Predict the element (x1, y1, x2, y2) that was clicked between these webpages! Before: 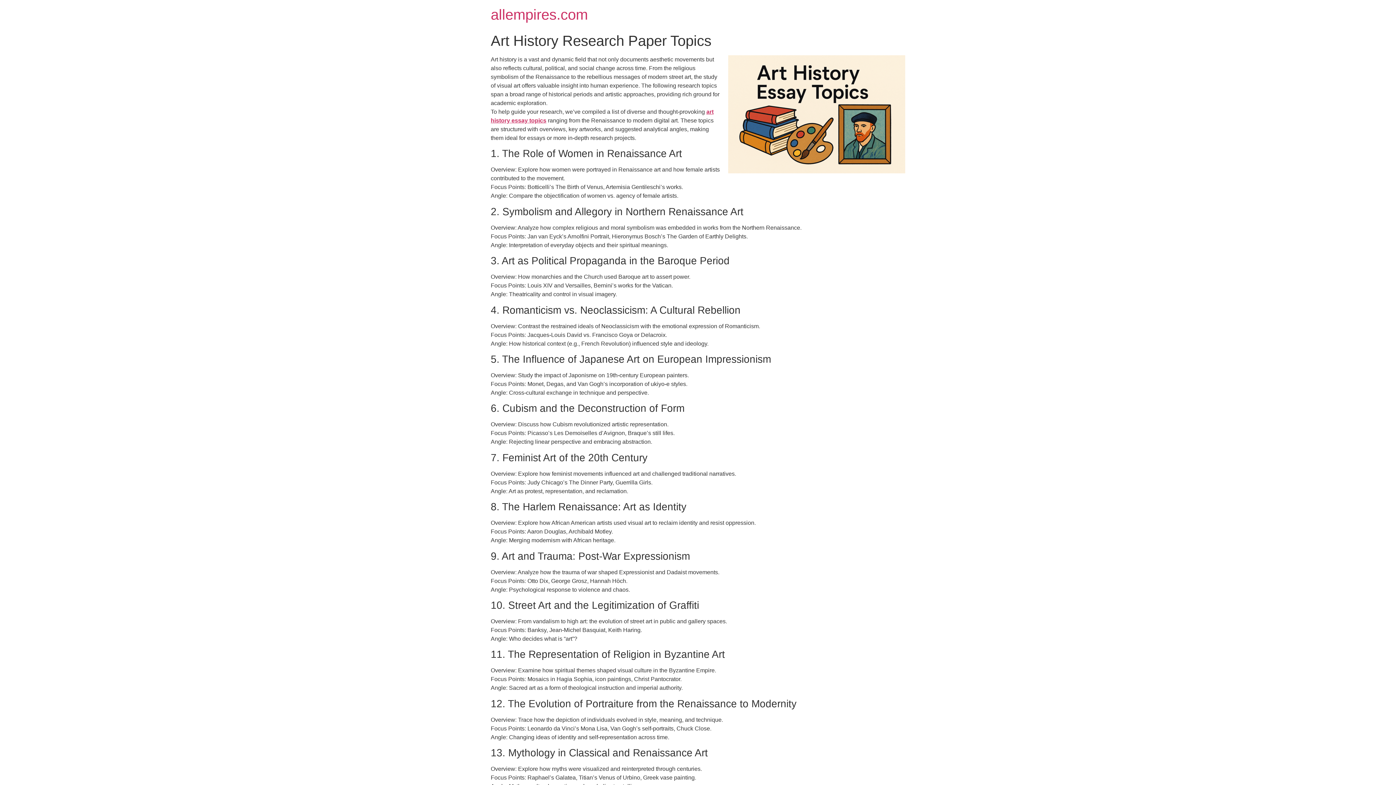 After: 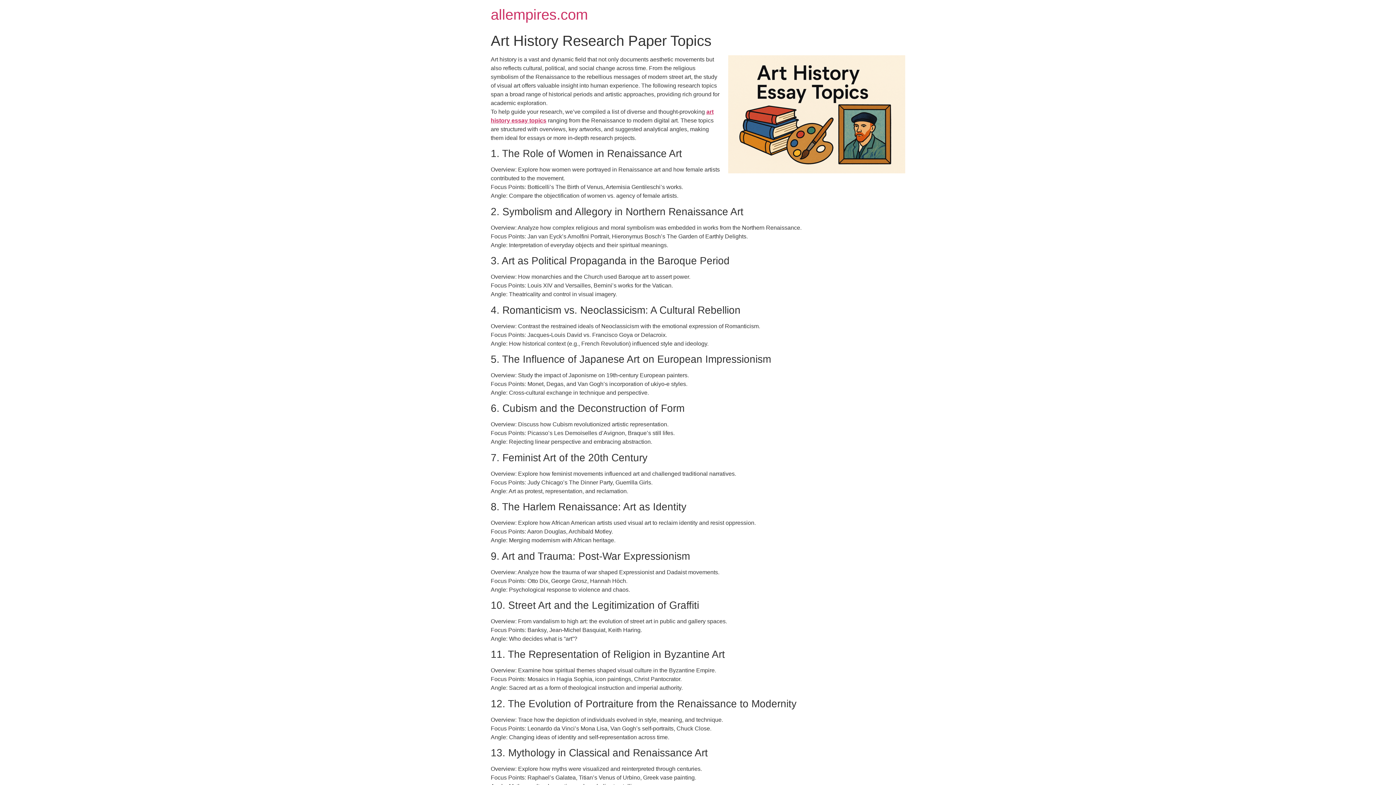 Action: label: allempires.com bbox: (490, 6, 588, 22)